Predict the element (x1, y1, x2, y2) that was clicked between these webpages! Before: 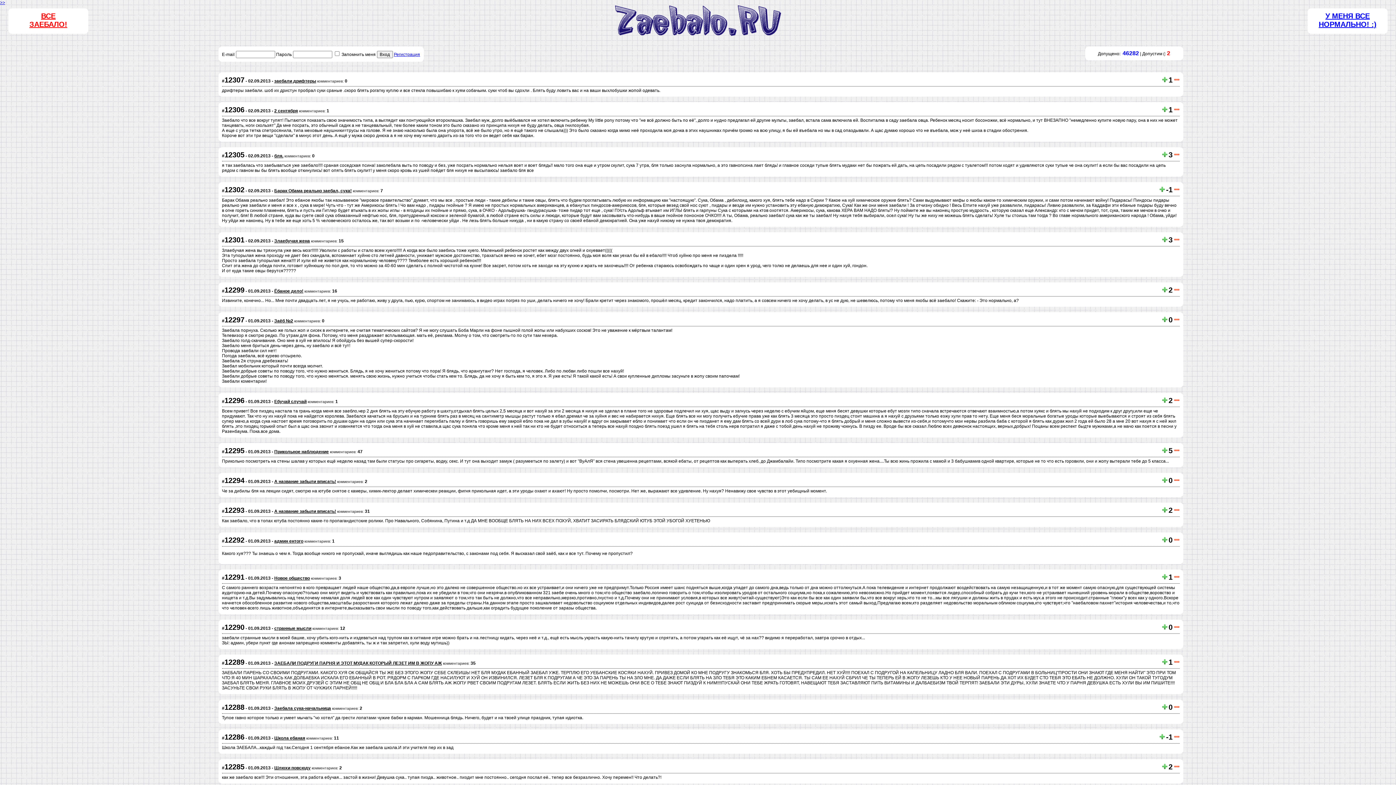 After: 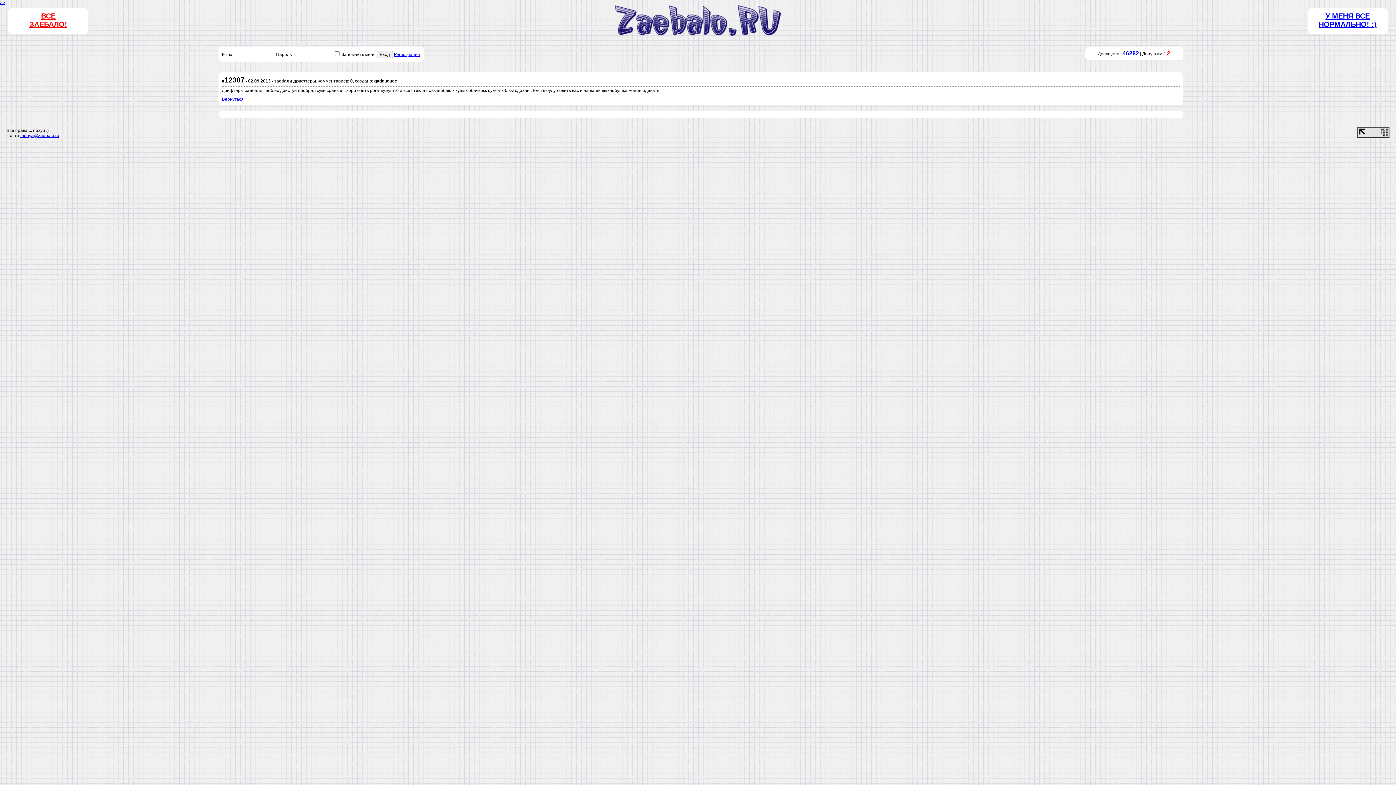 Action: label: заебали дрифтеры bbox: (274, 78, 316, 83)